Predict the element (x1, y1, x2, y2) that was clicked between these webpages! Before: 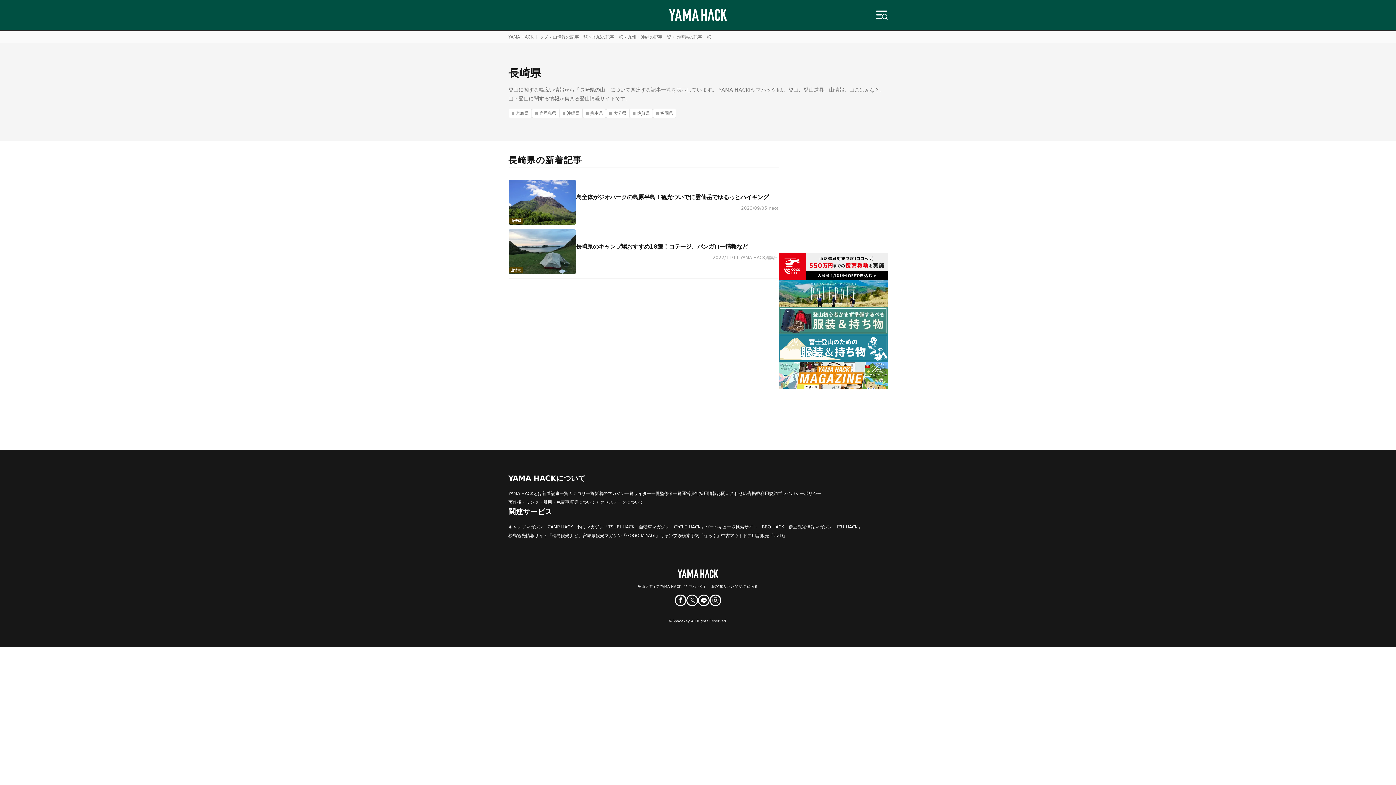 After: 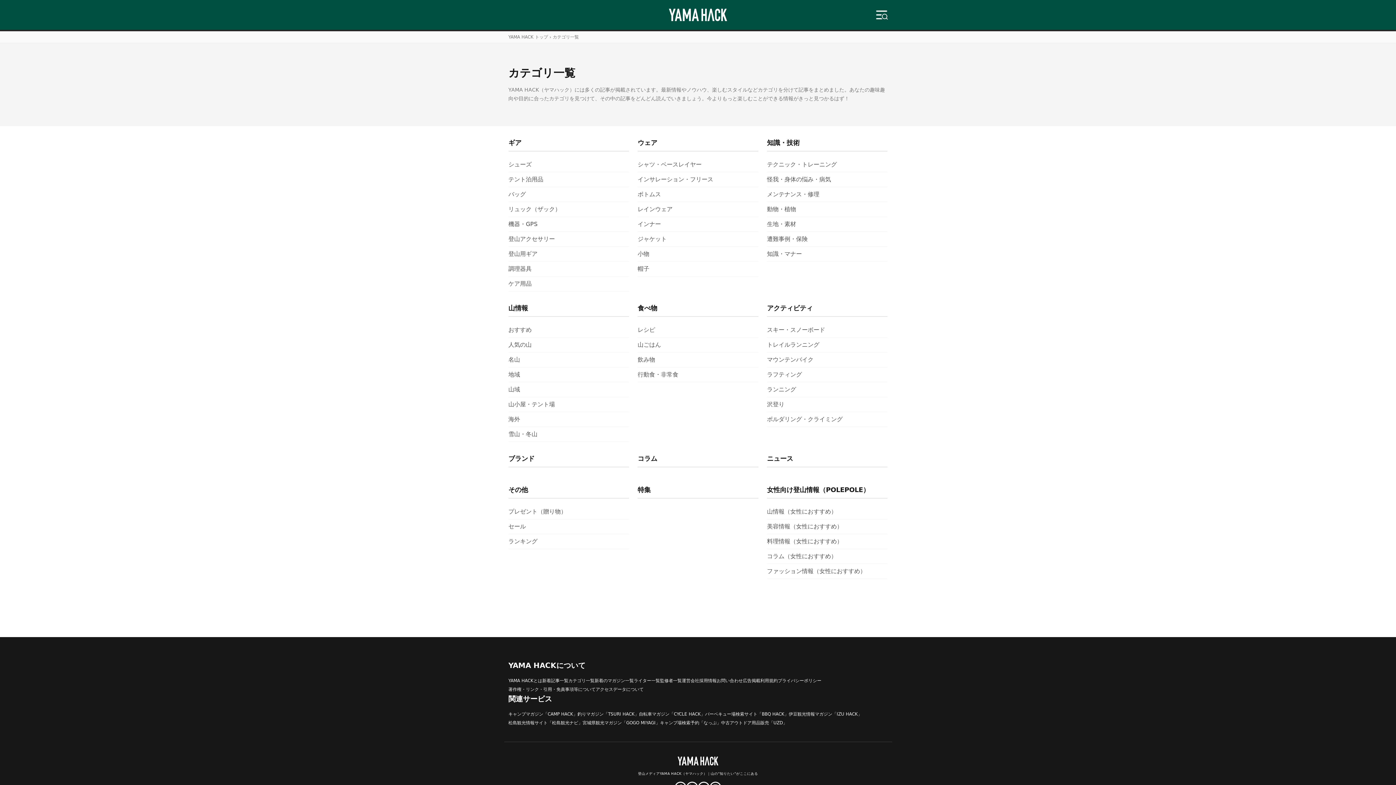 Action: bbox: (568, 491, 594, 496) label: カテゴリ一覧